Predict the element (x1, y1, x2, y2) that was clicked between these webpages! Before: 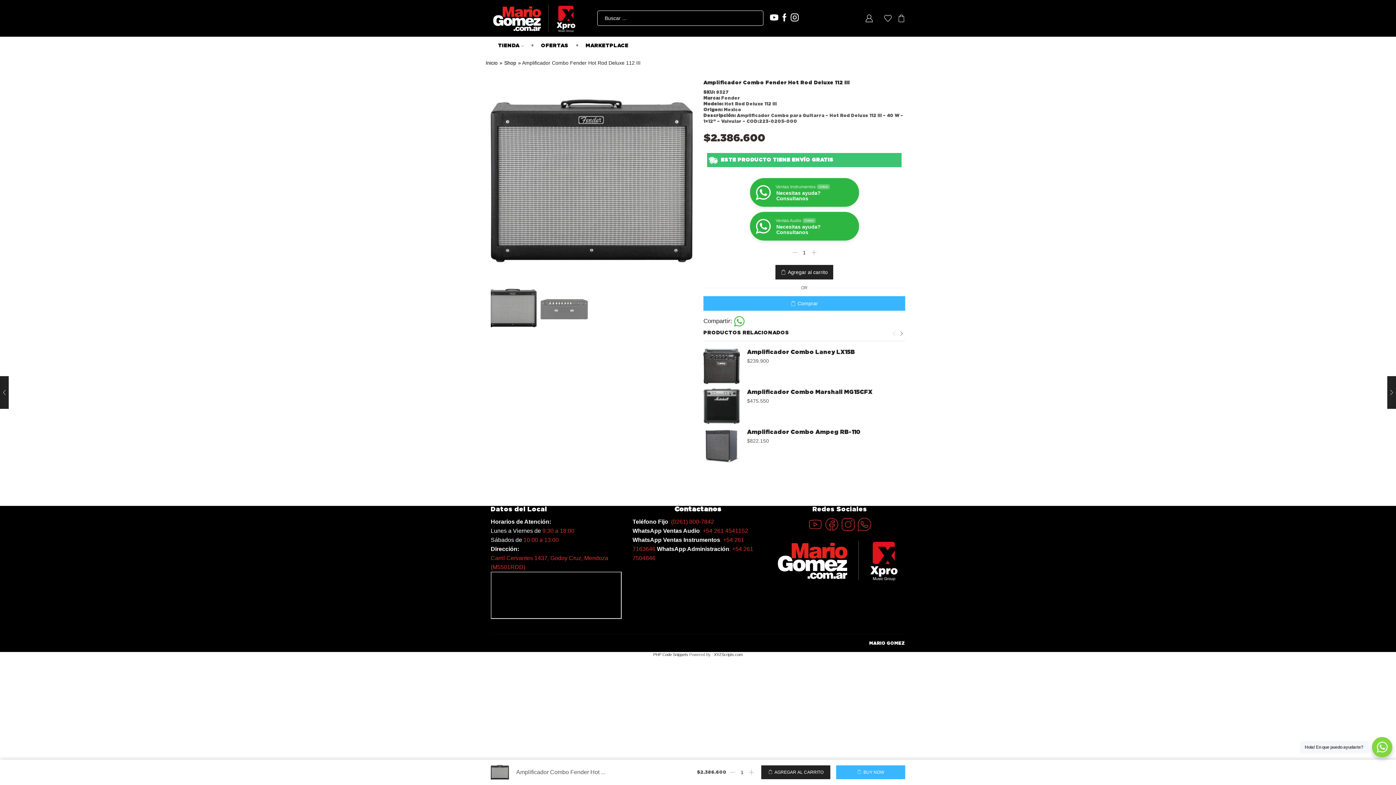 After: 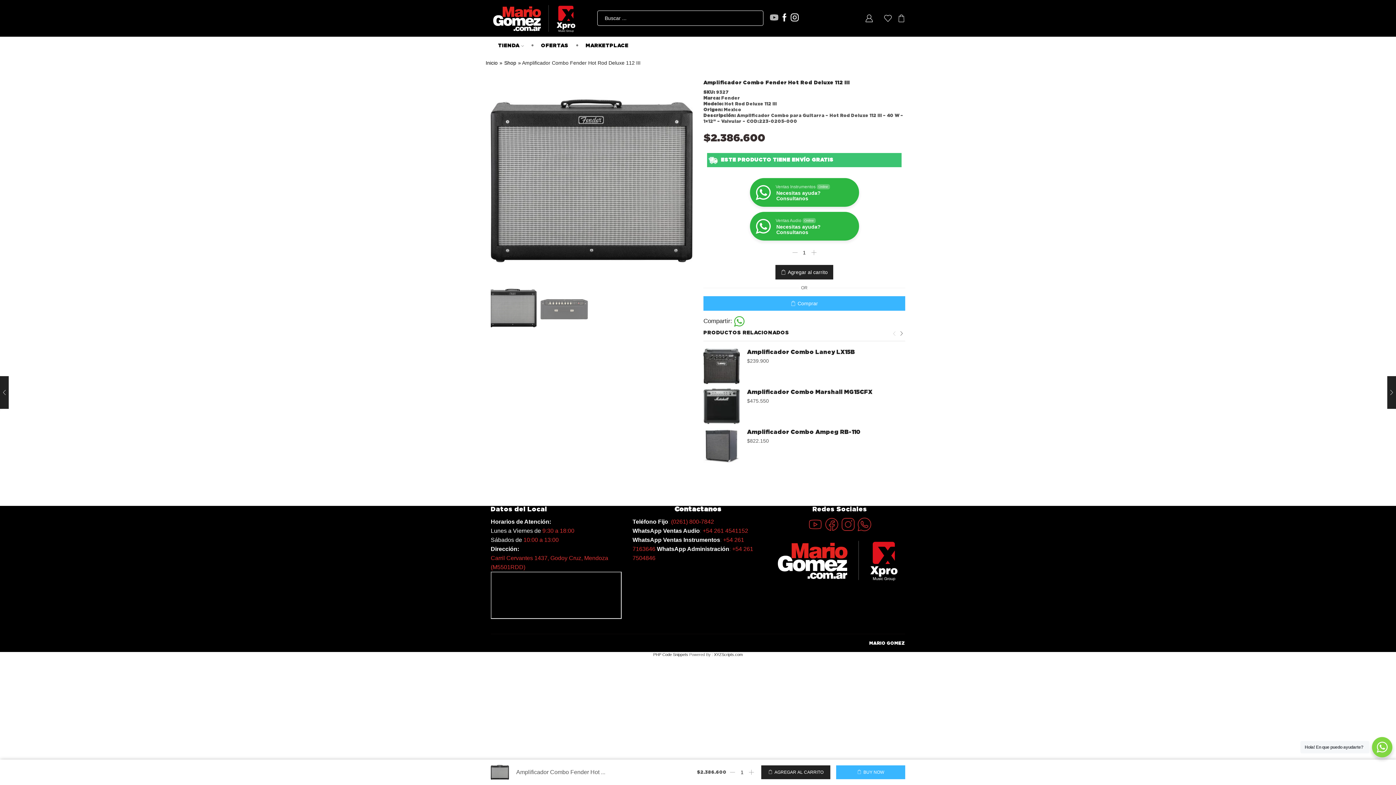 Action: bbox: (770, 13, 778, 22)